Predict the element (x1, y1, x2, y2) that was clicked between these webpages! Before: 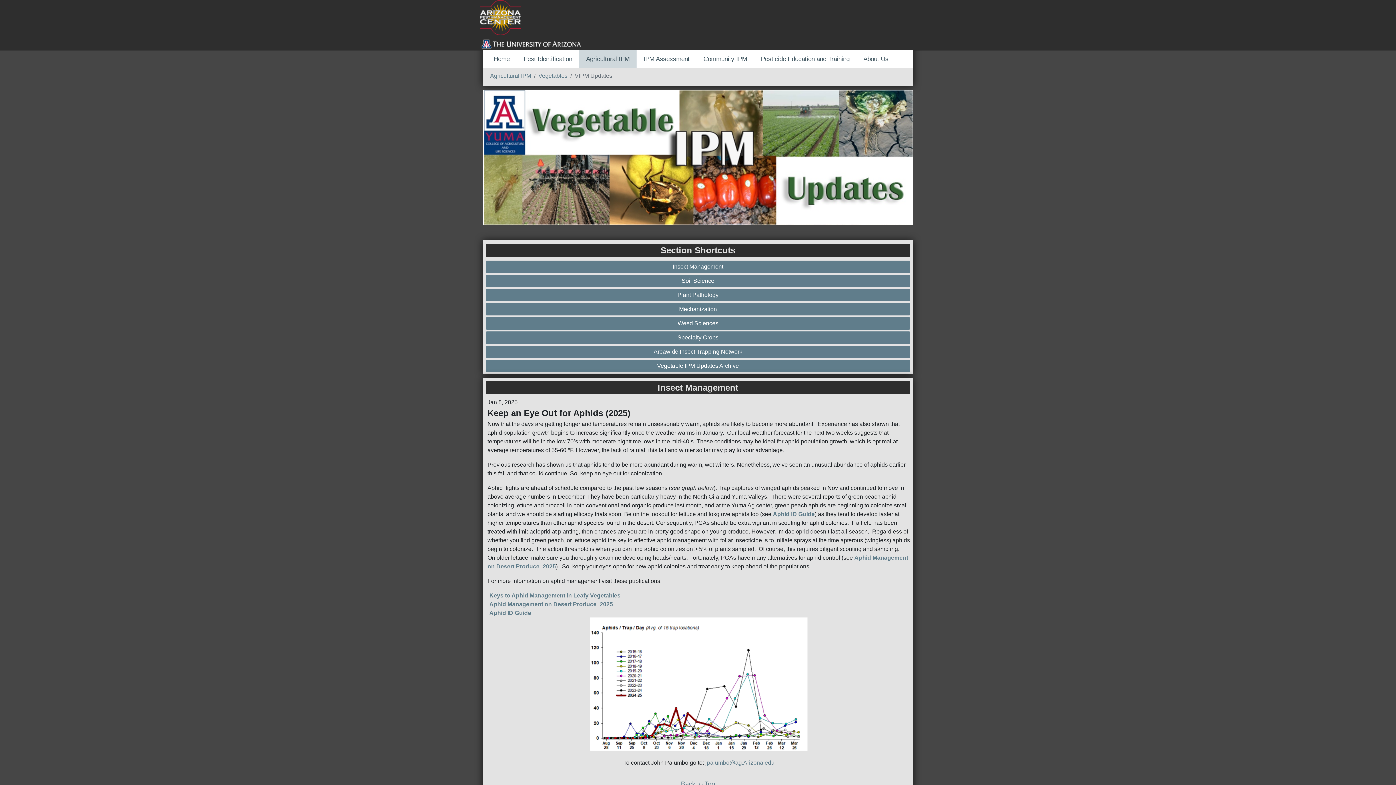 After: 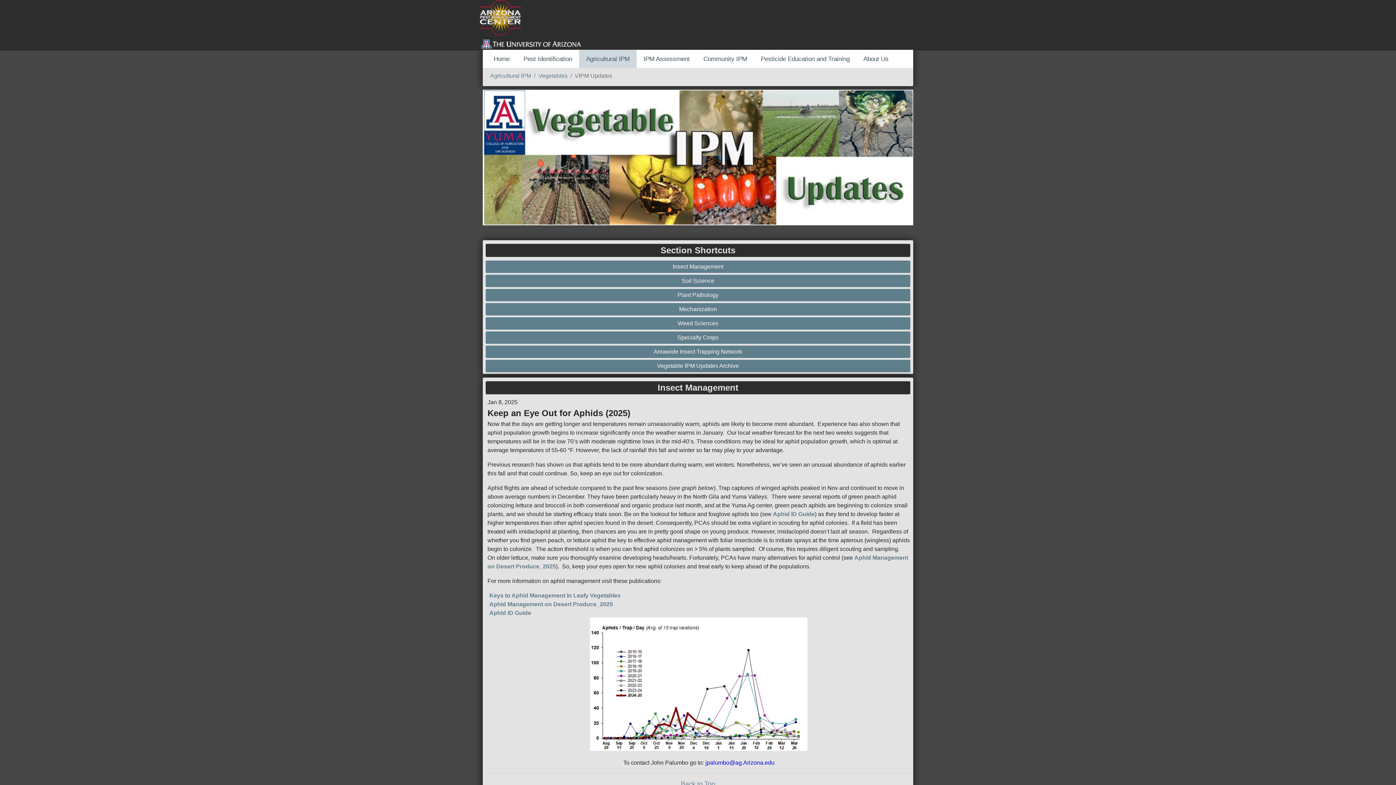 Action: label: jpalumbo@ag.Arizona.edu bbox: (705, 759, 774, 766)